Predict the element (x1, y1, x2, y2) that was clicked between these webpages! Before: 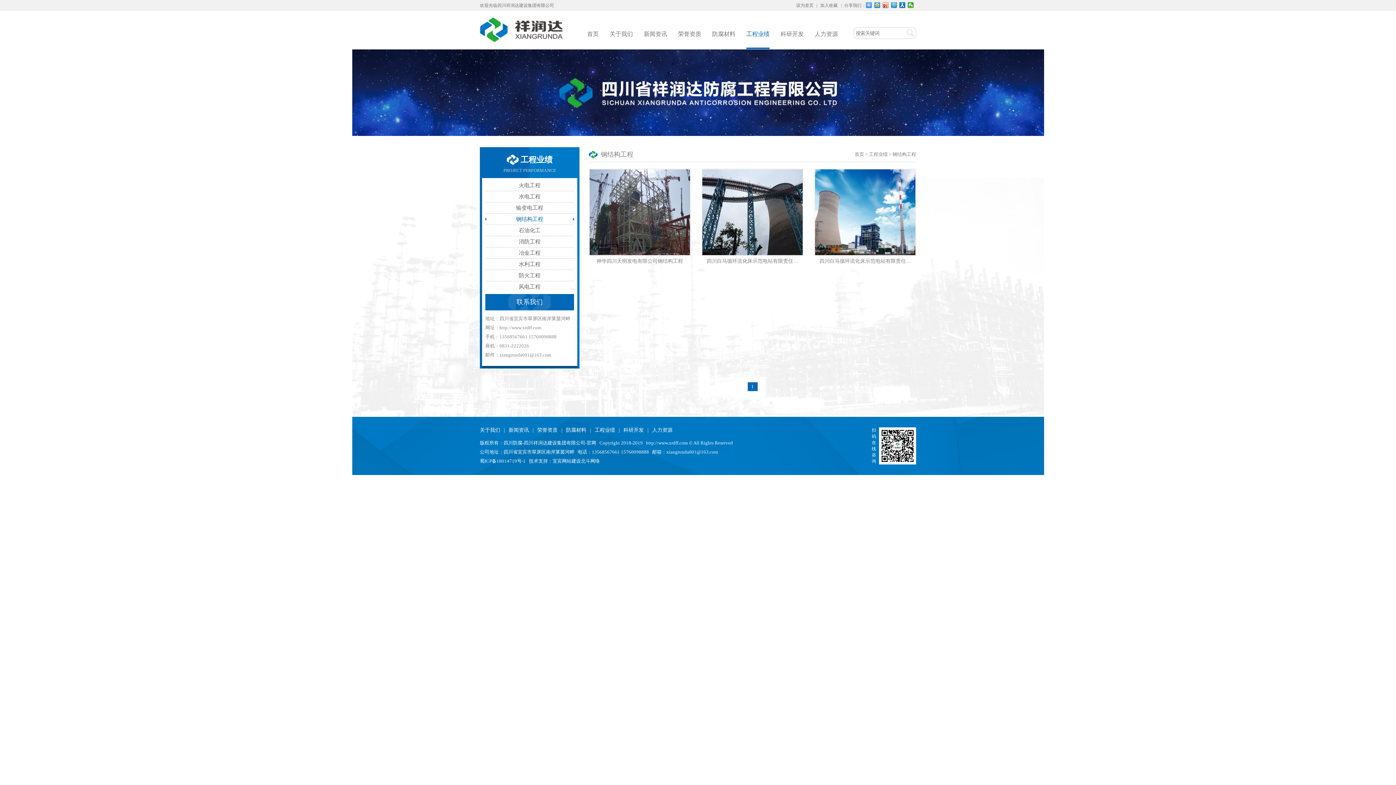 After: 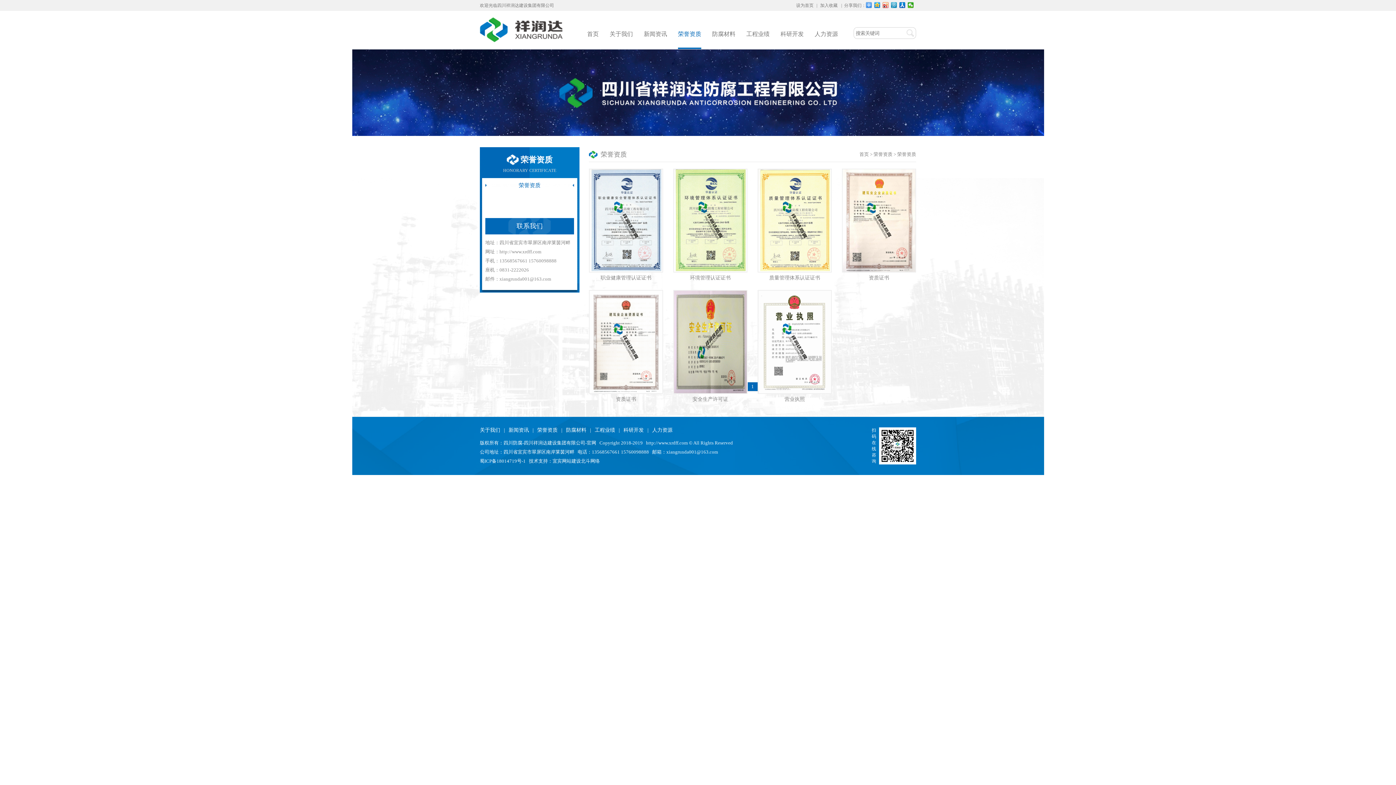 Action: bbox: (678, 25, 701, 47) label: 荣誉资质